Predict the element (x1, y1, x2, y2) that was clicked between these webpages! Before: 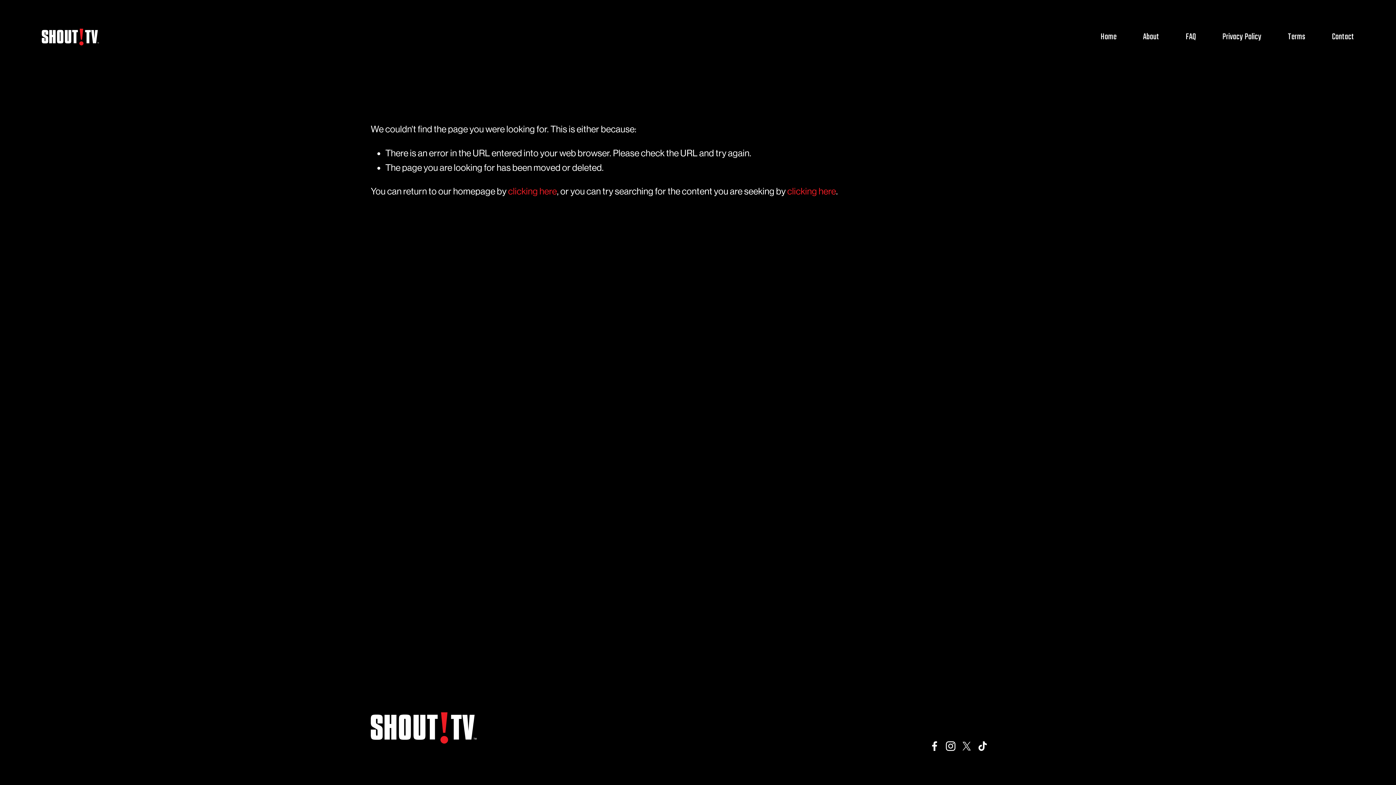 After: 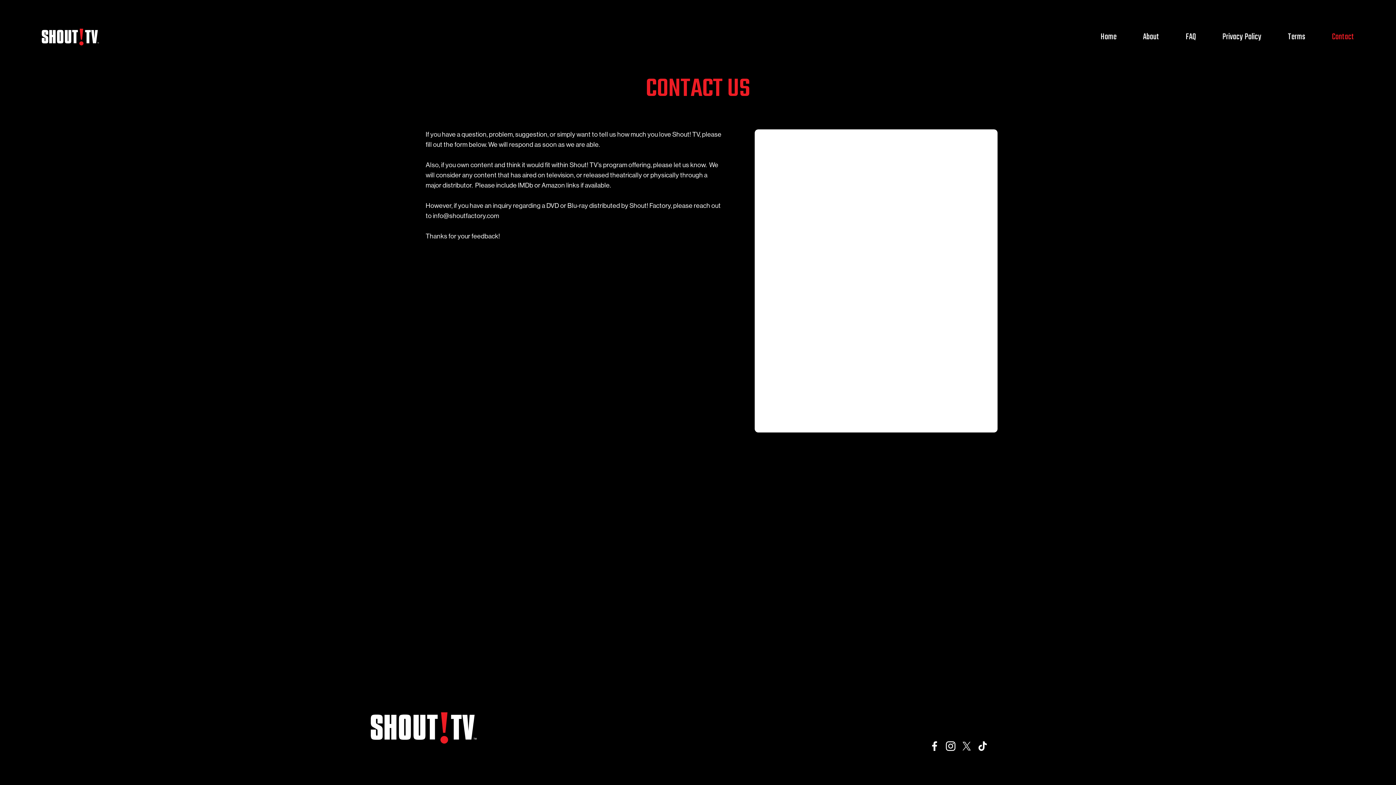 Action: bbox: (1332, 25, 1354, 48) label: Contact